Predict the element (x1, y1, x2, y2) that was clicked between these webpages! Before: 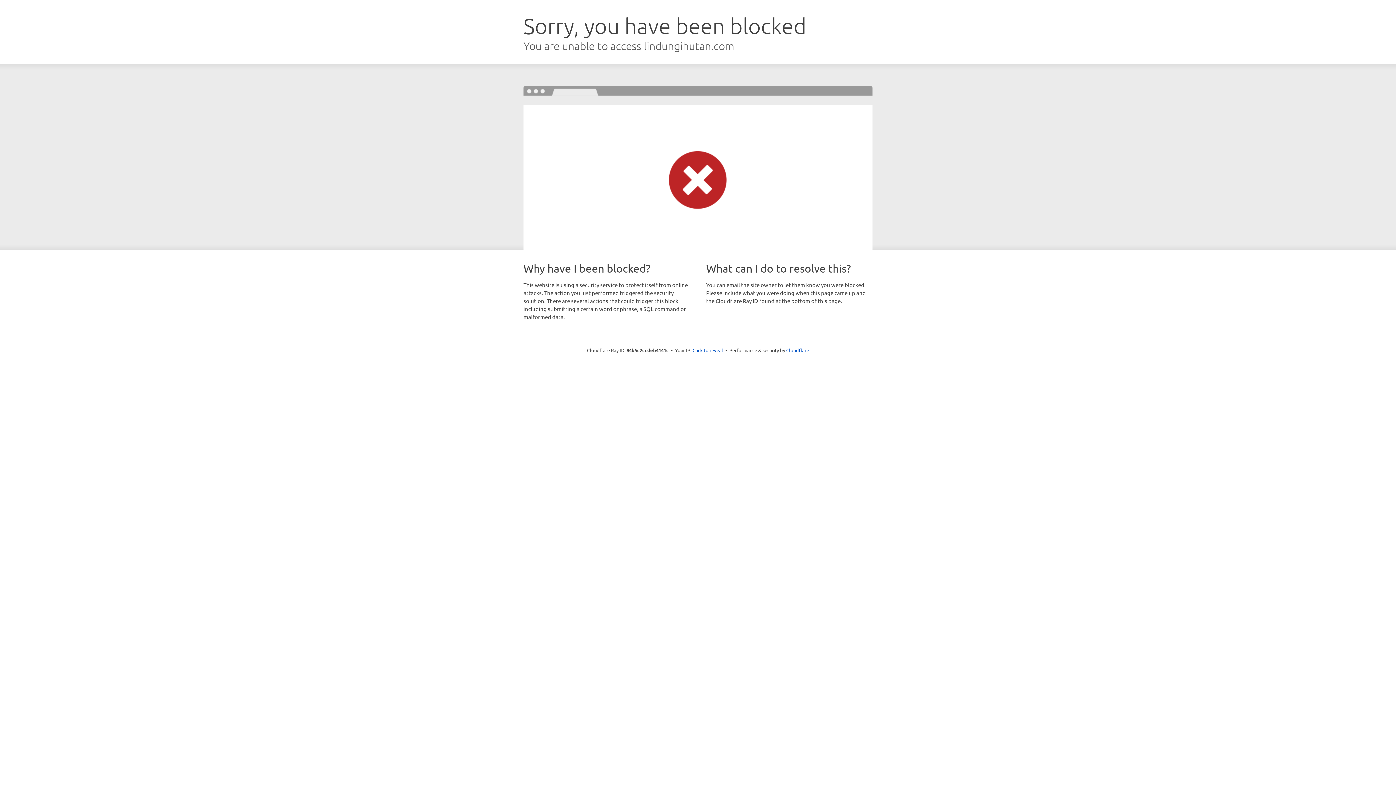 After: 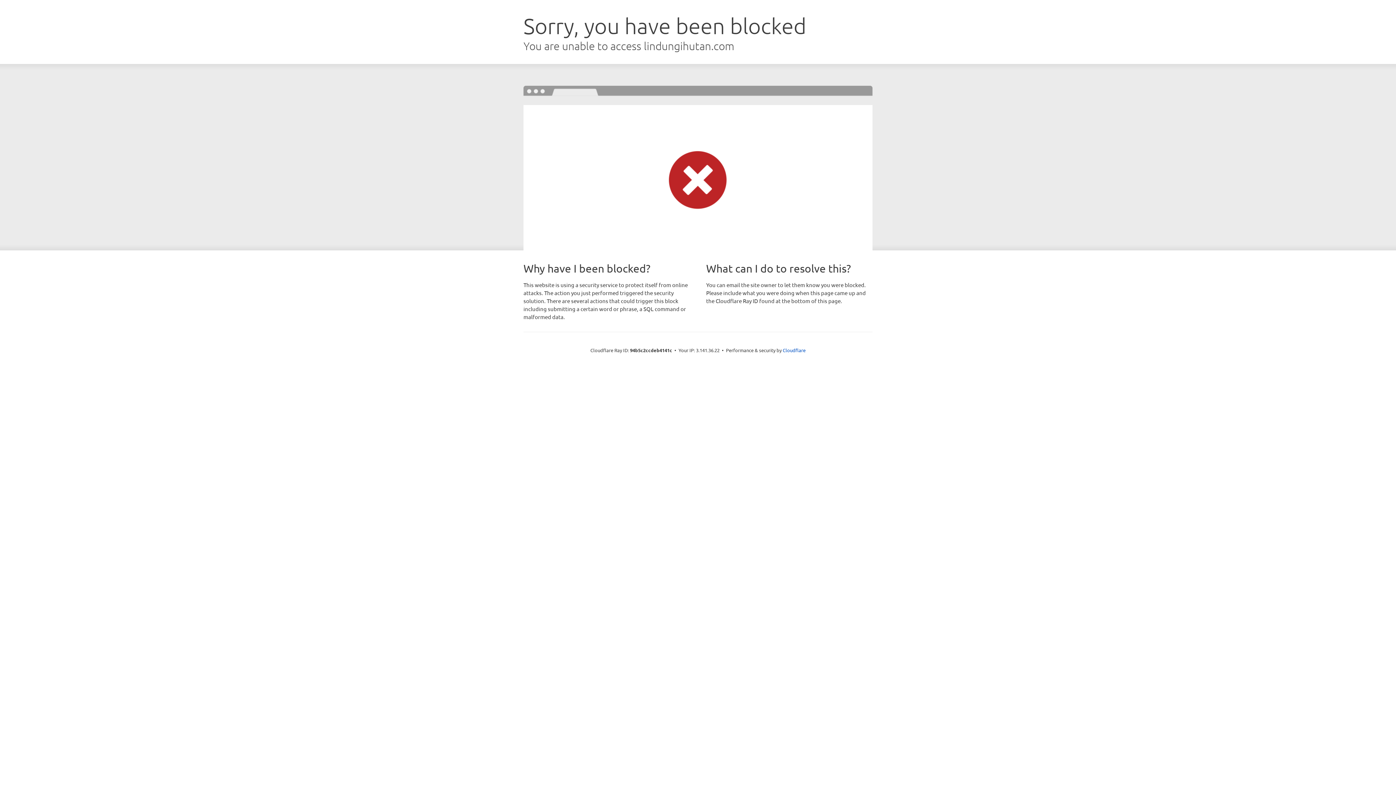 Action: bbox: (692, 346, 723, 353) label: Click to reveal